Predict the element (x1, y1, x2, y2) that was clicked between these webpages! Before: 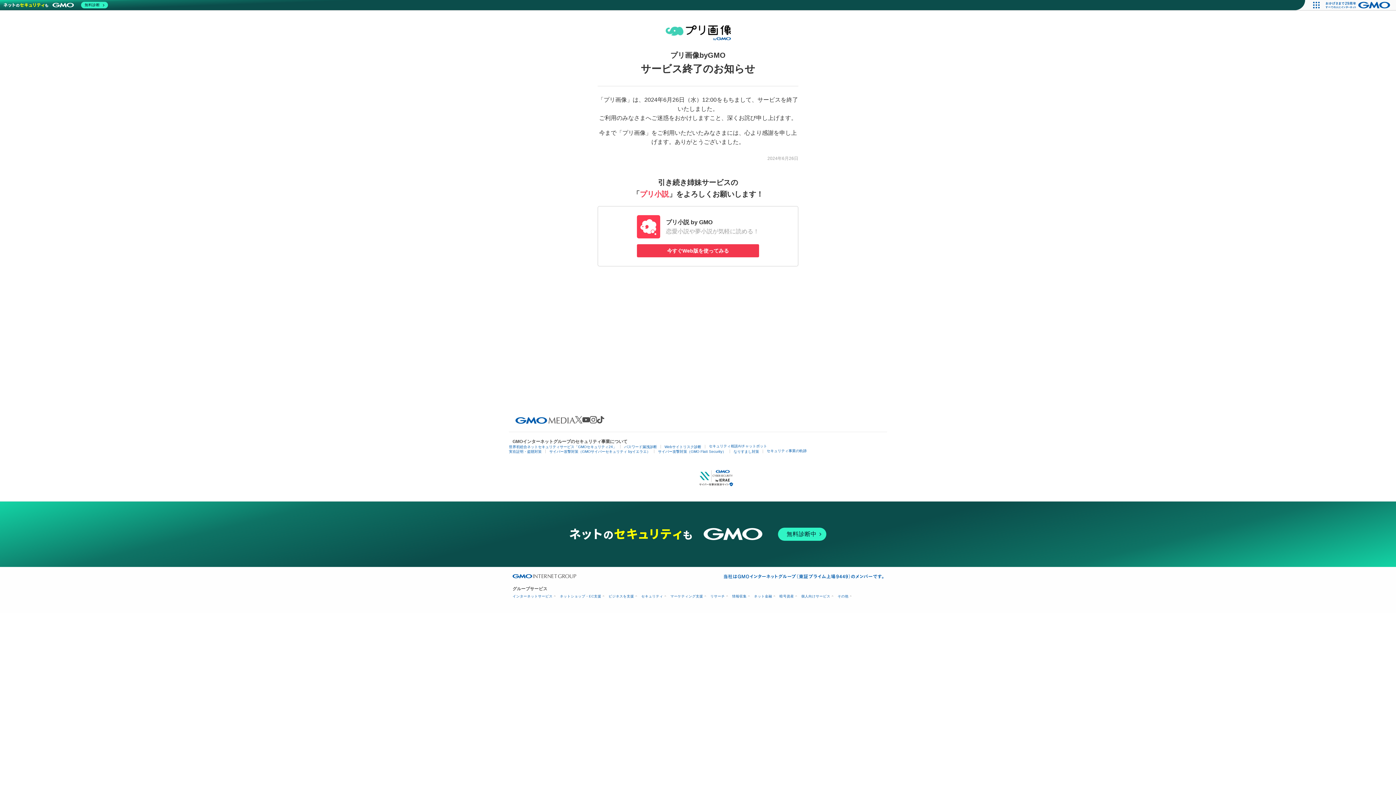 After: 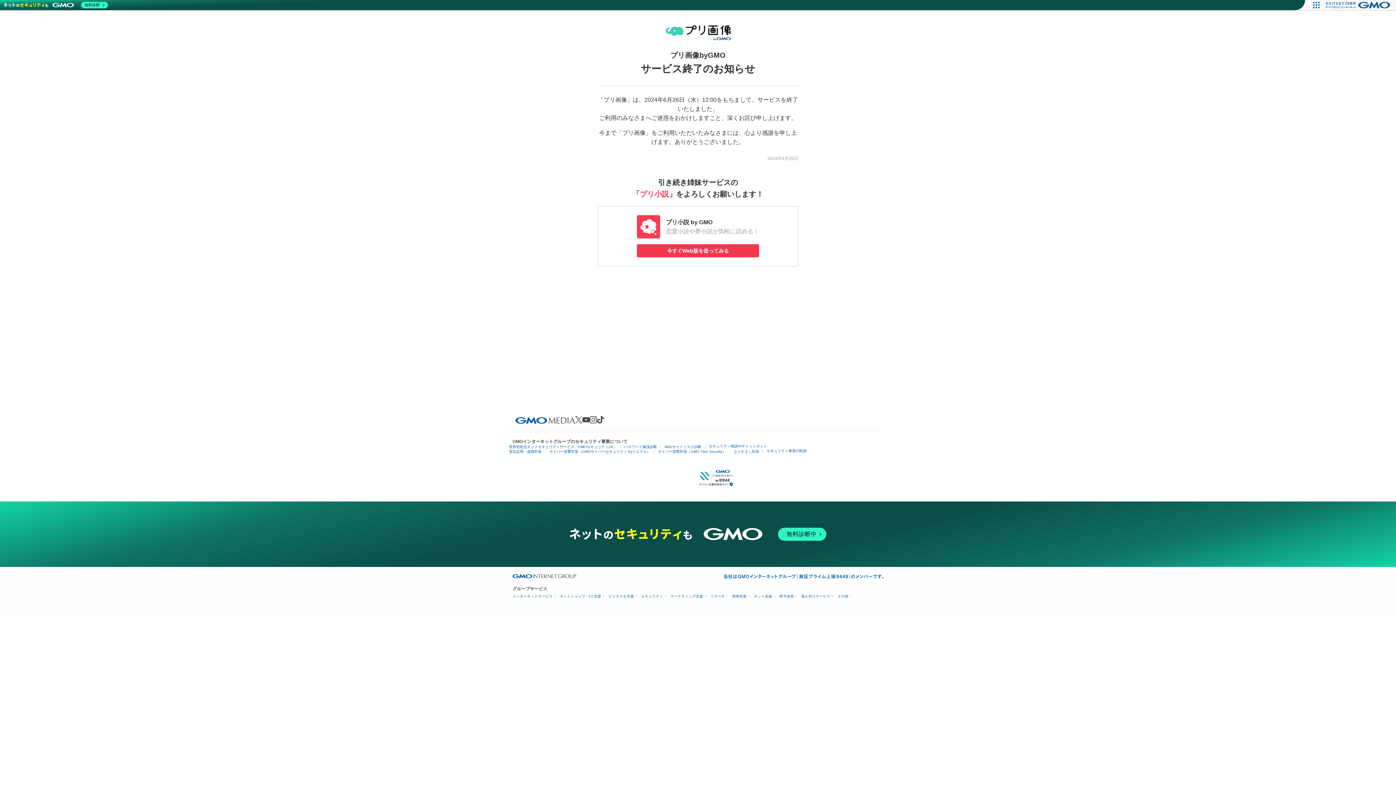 Action: bbox: (589, 416, 597, 423)